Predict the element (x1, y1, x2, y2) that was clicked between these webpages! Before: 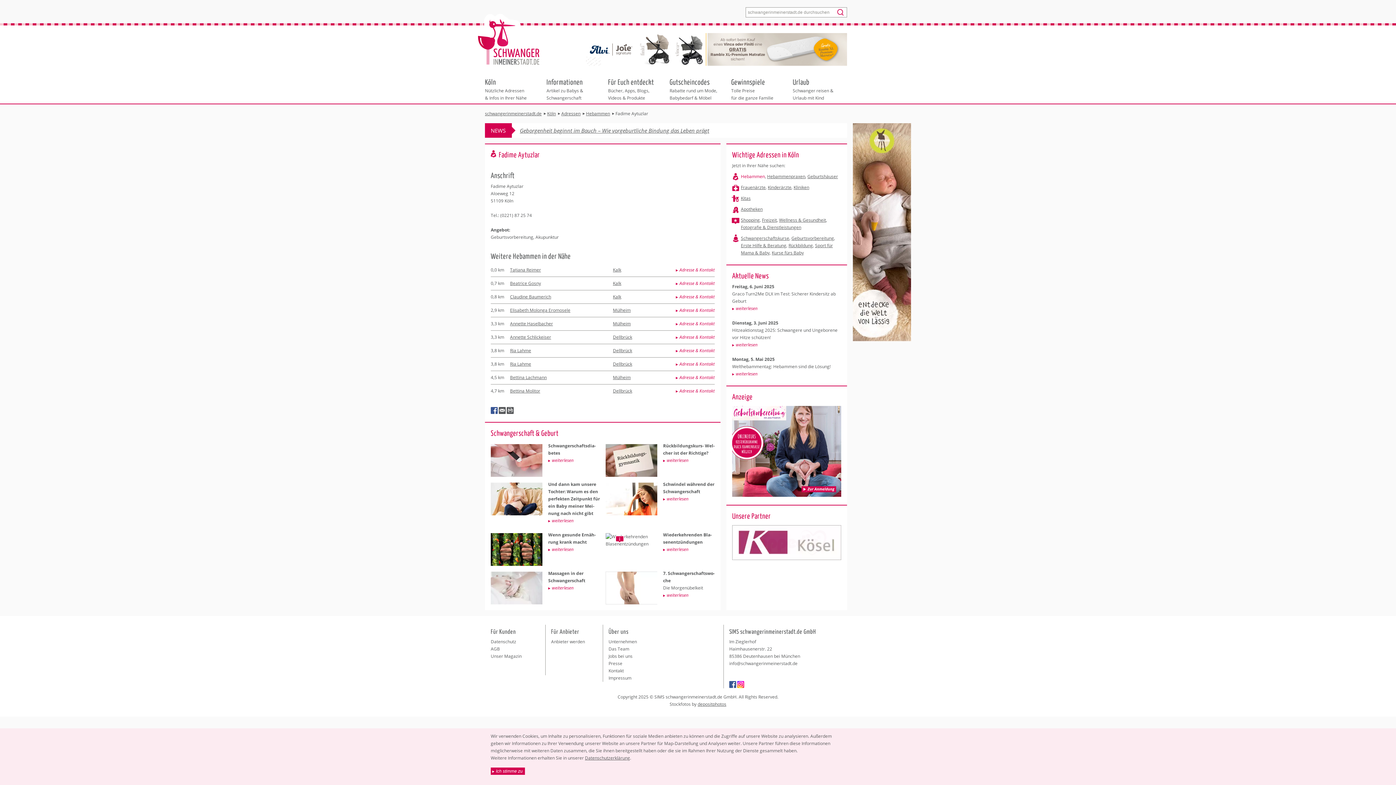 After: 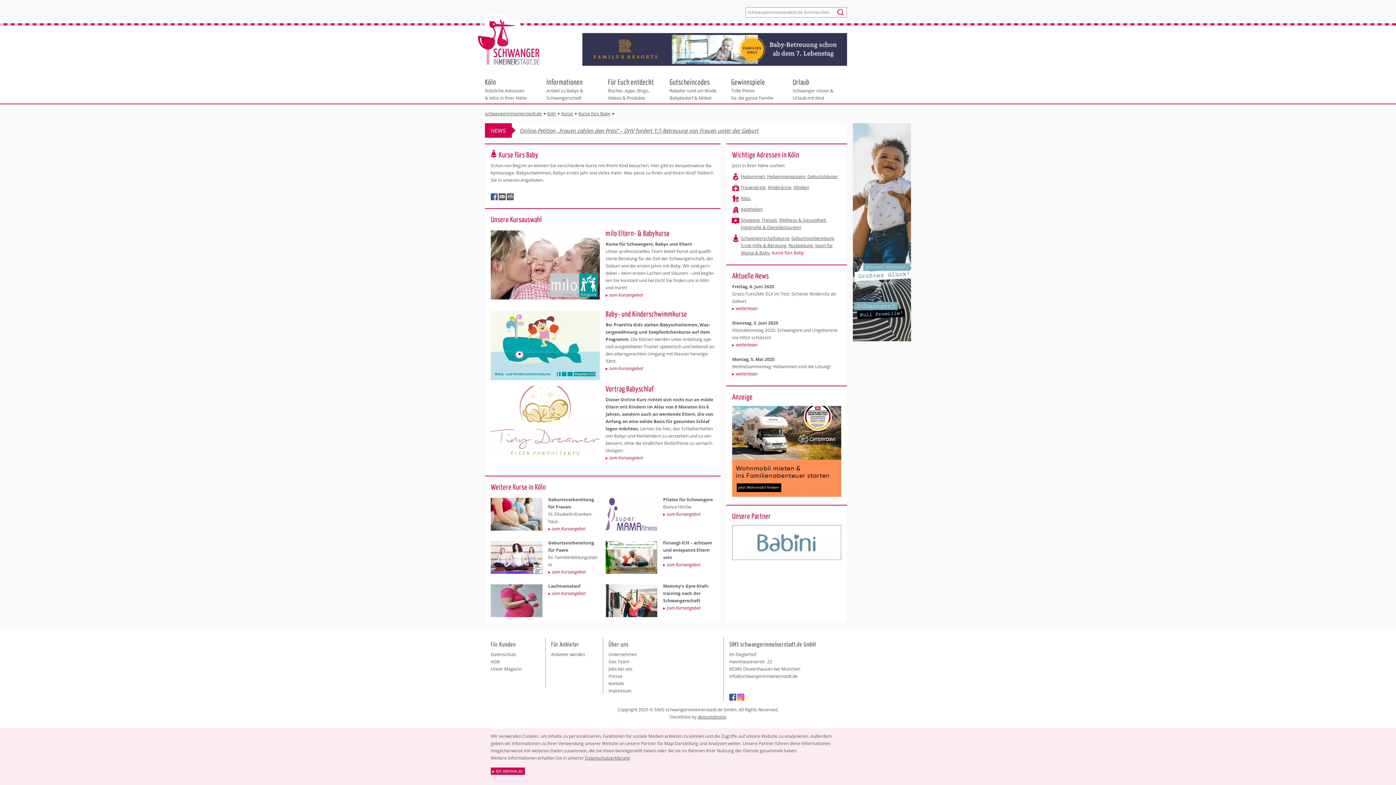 Action: label: Kurse fürs Baby bbox: (772, 249, 804, 256)